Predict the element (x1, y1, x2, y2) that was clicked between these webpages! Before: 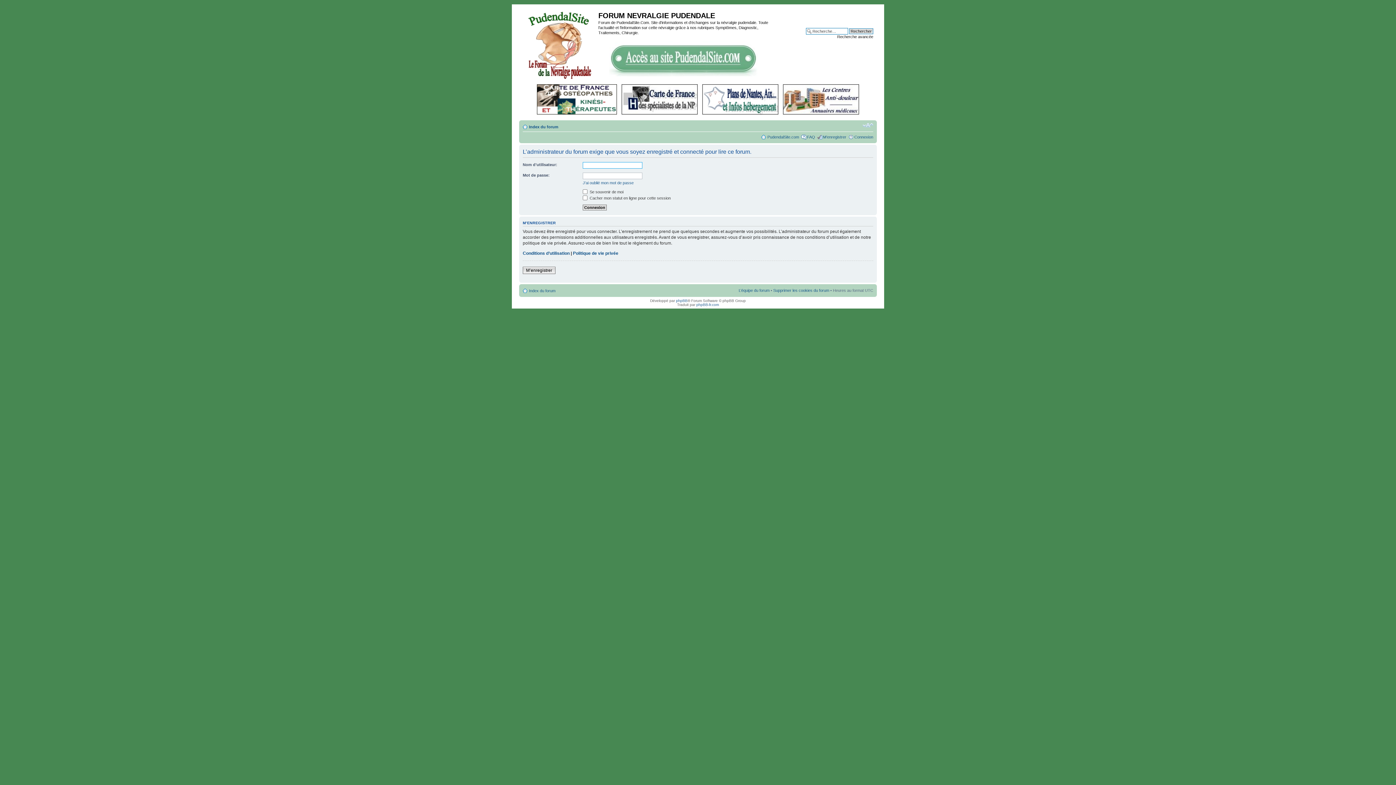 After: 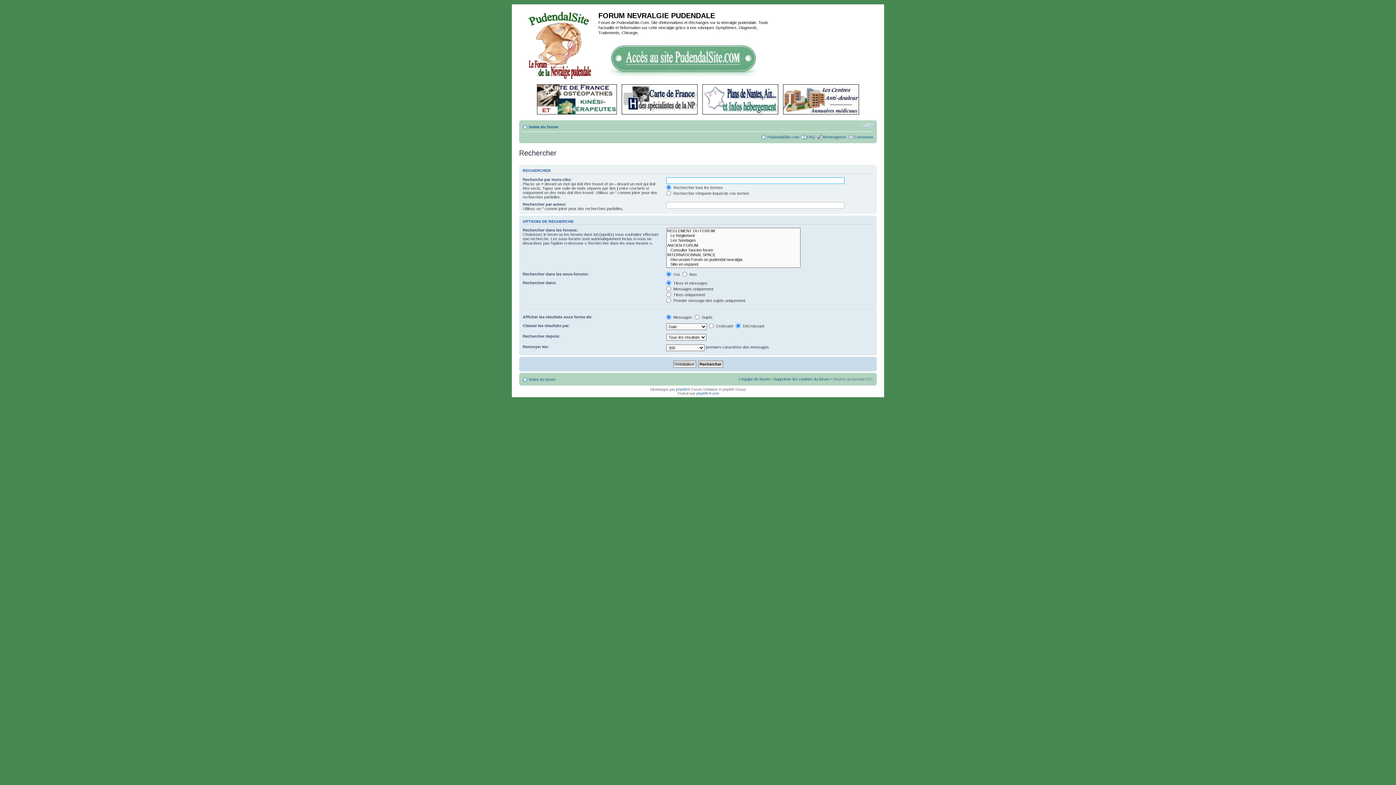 Action: label: Recherche avancée bbox: (837, 34, 873, 38)